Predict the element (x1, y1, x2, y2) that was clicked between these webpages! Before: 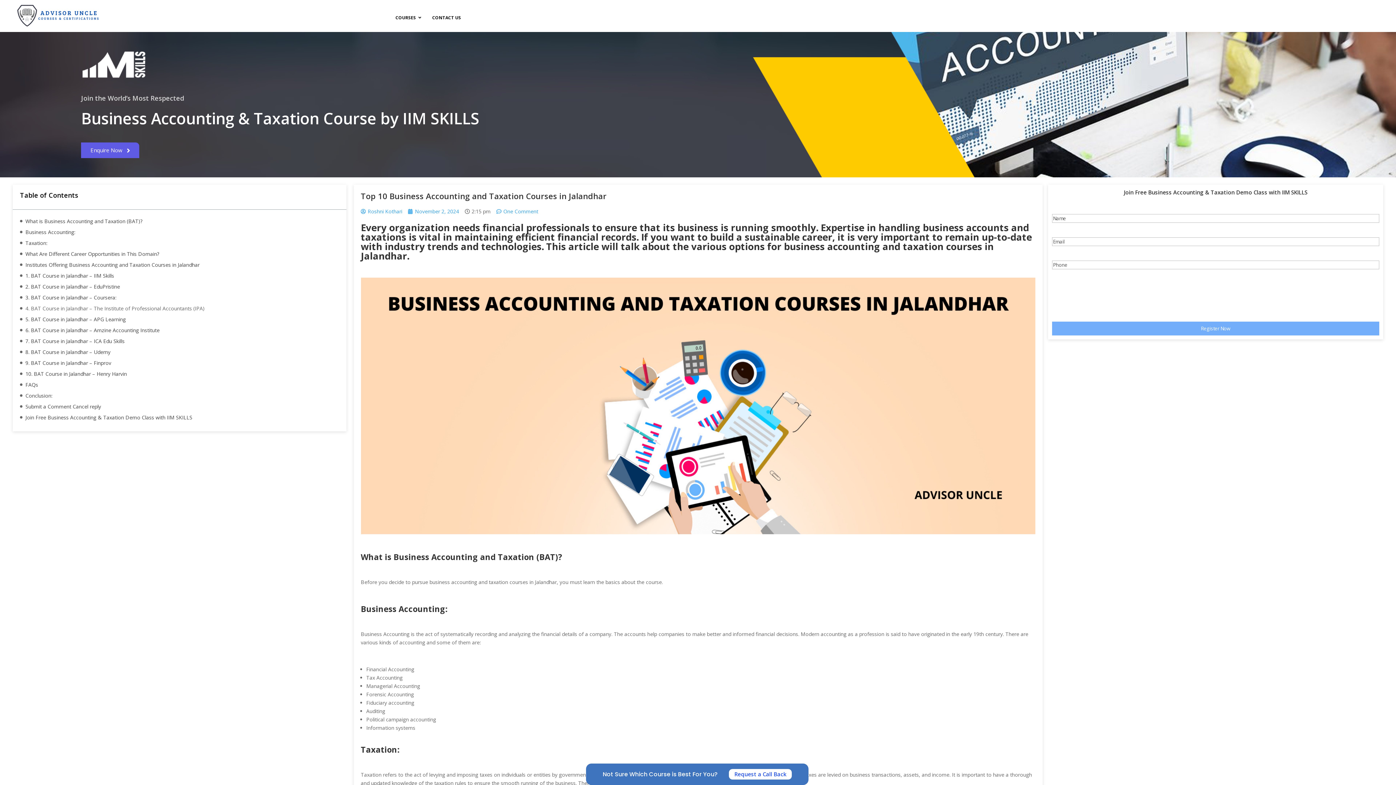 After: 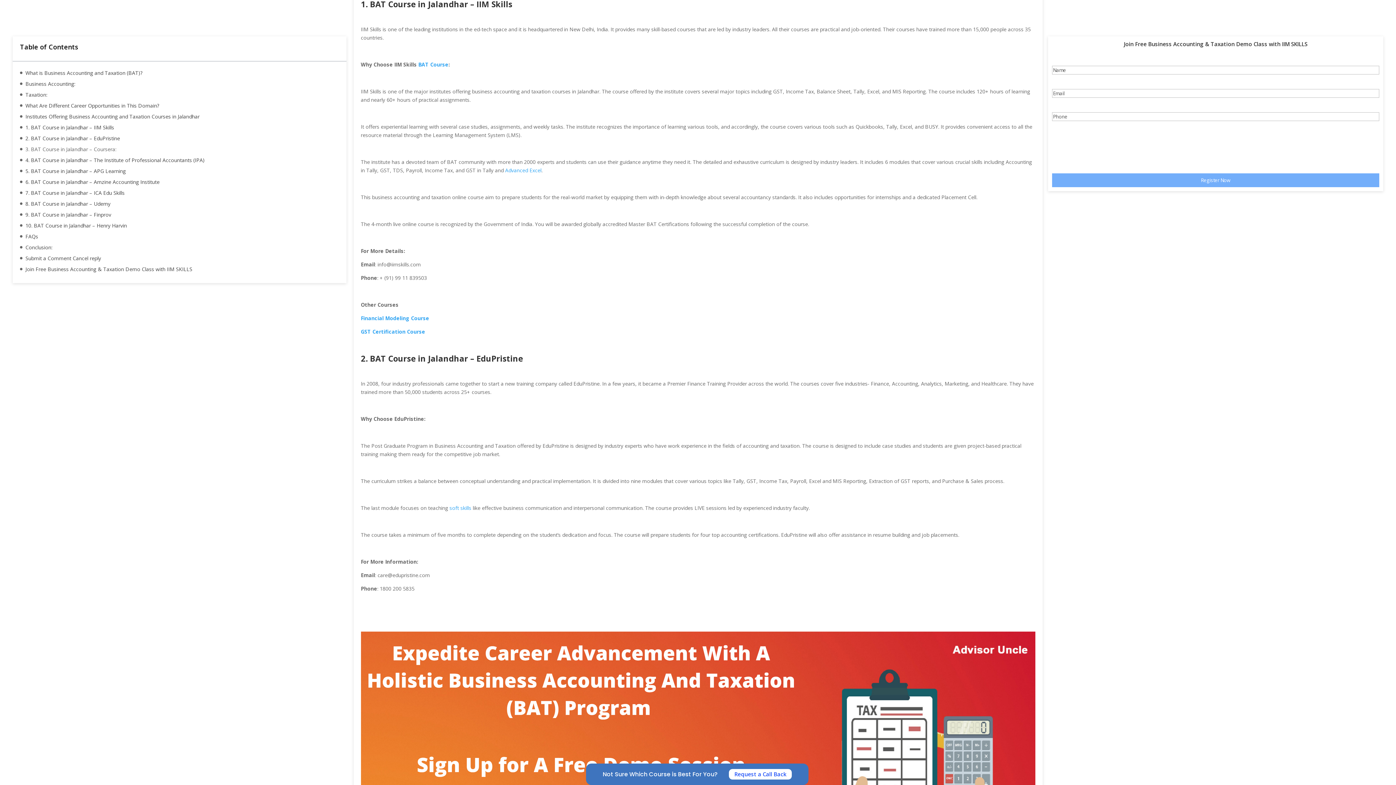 Action: label: 1. BAT Course in Jalandhar – IIM Skills bbox: (25, 271, 114, 280)